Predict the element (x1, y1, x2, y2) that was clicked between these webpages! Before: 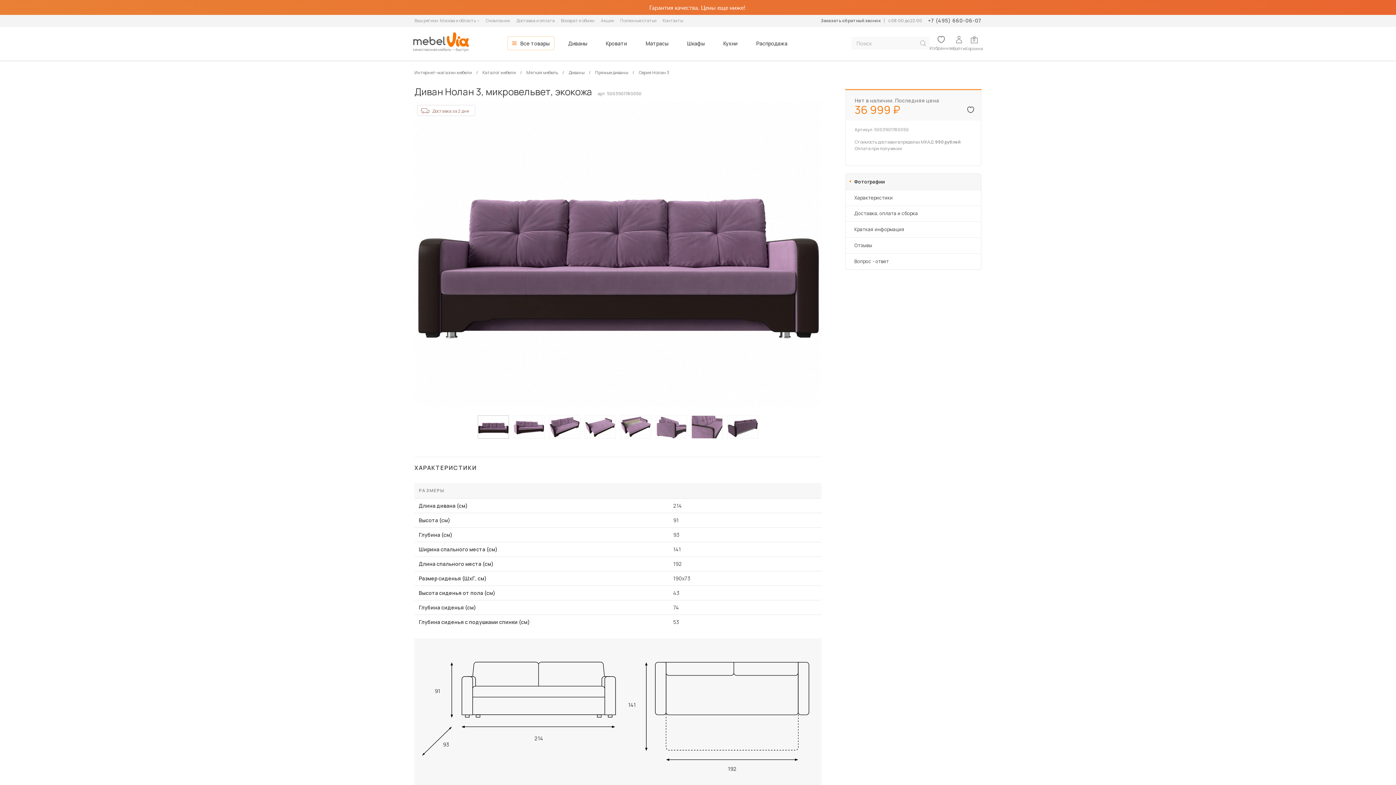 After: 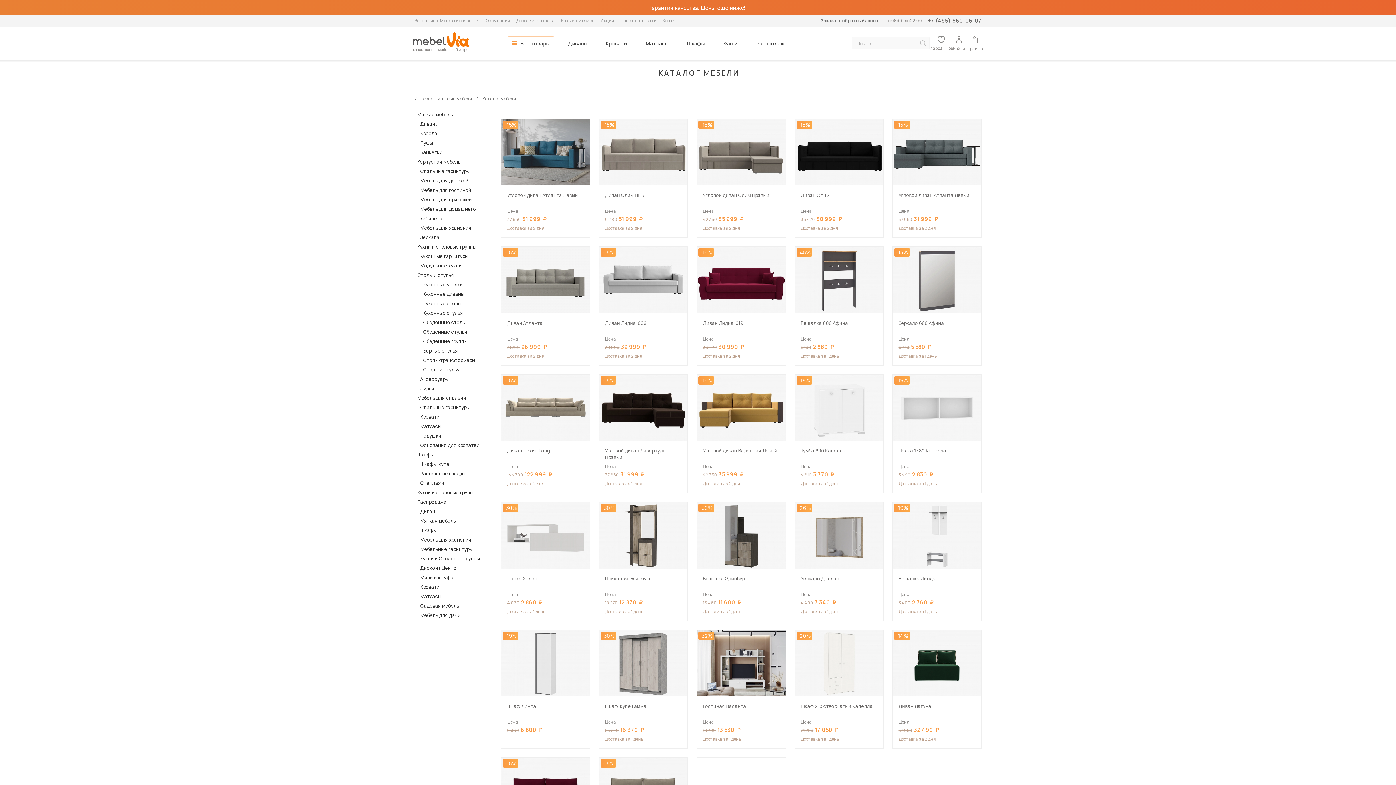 Action: bbox: (508, 36, 554, 49) label: Все товары